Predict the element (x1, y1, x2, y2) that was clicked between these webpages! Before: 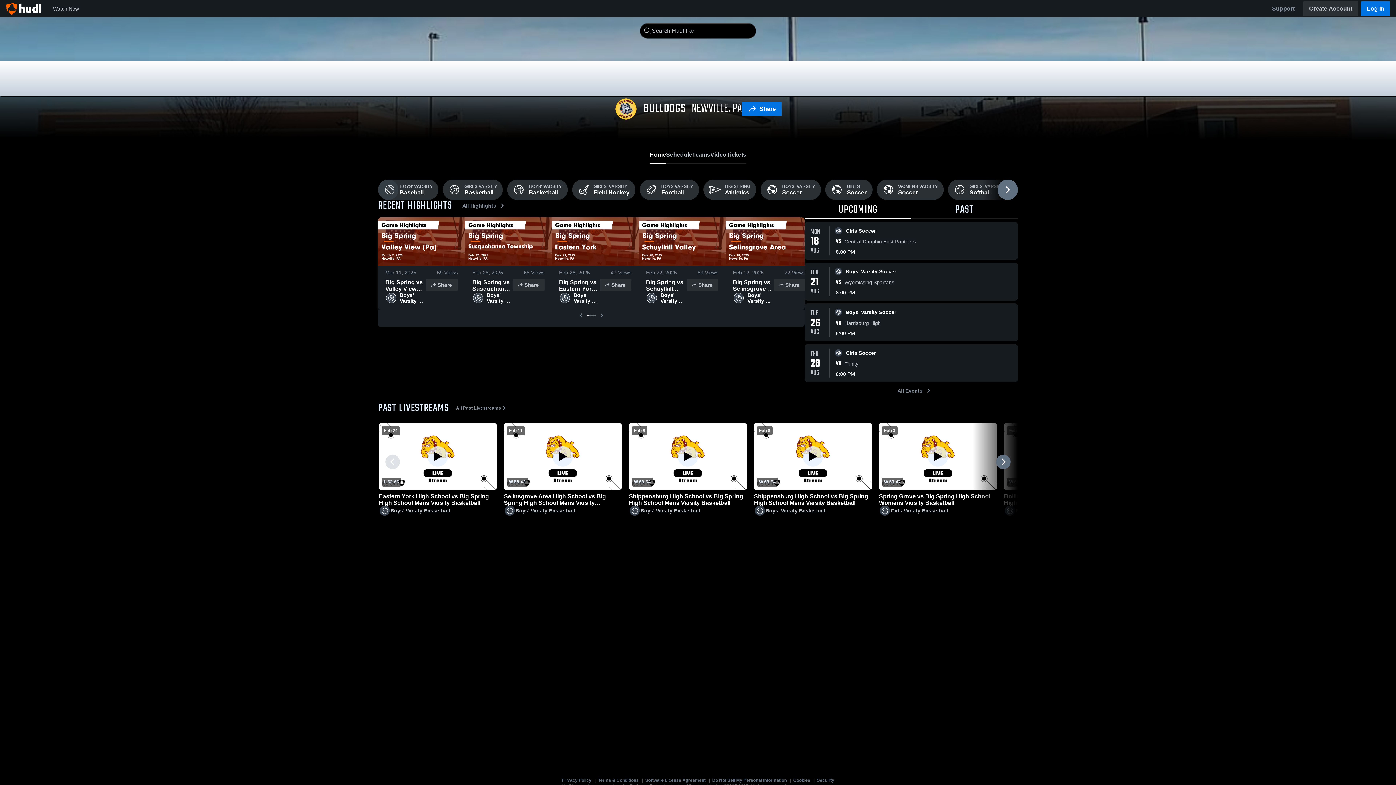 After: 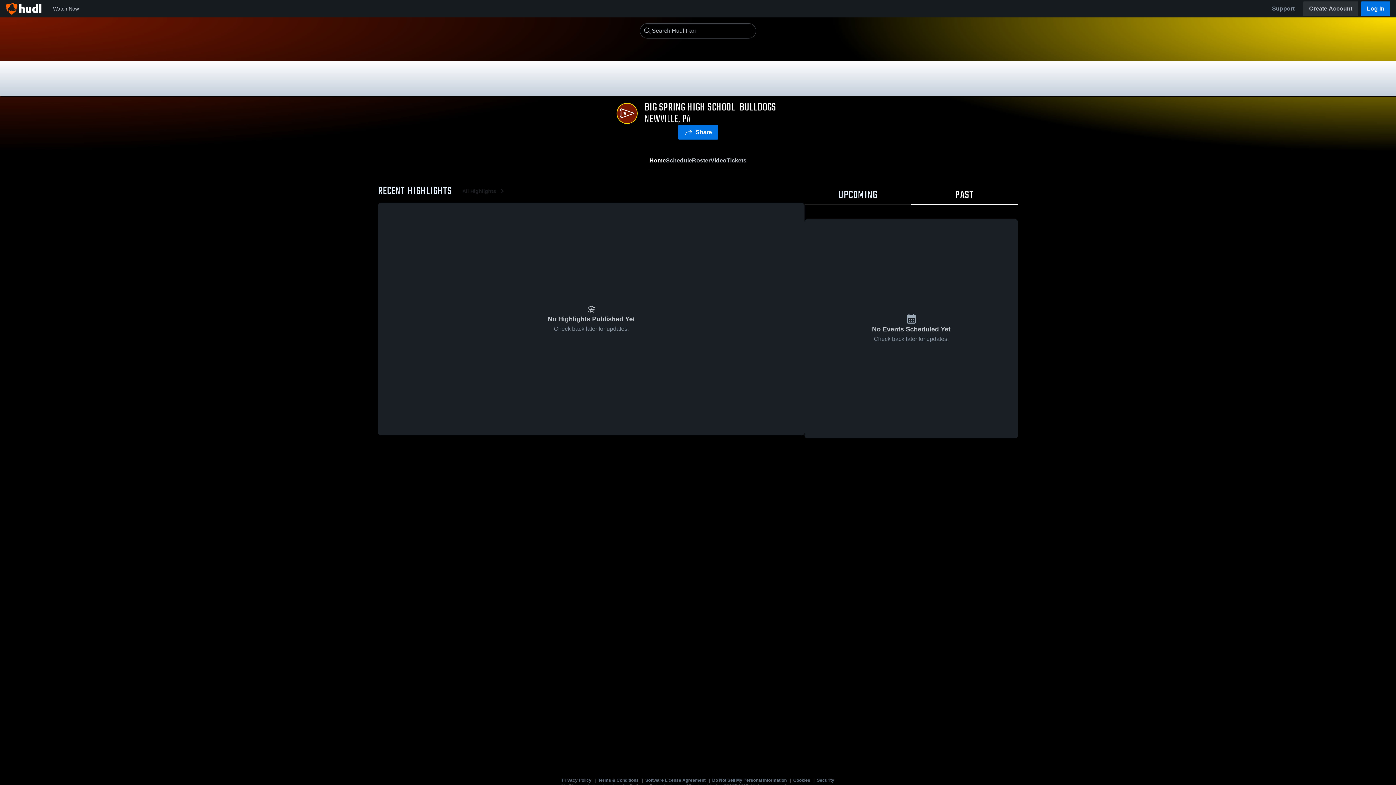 Action: bbox: (572, 179, 635, 200) label: GIRLS' VARSITY

Field Hockey